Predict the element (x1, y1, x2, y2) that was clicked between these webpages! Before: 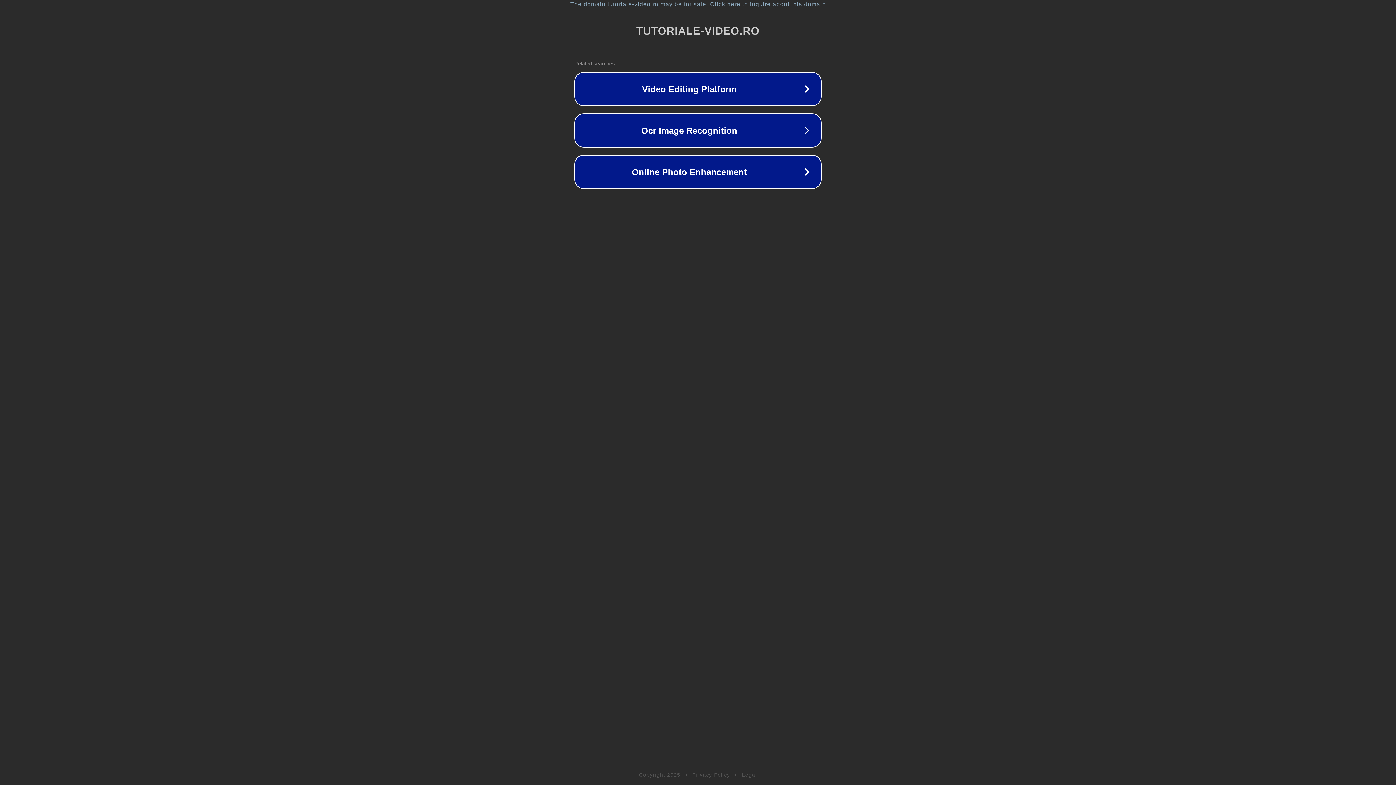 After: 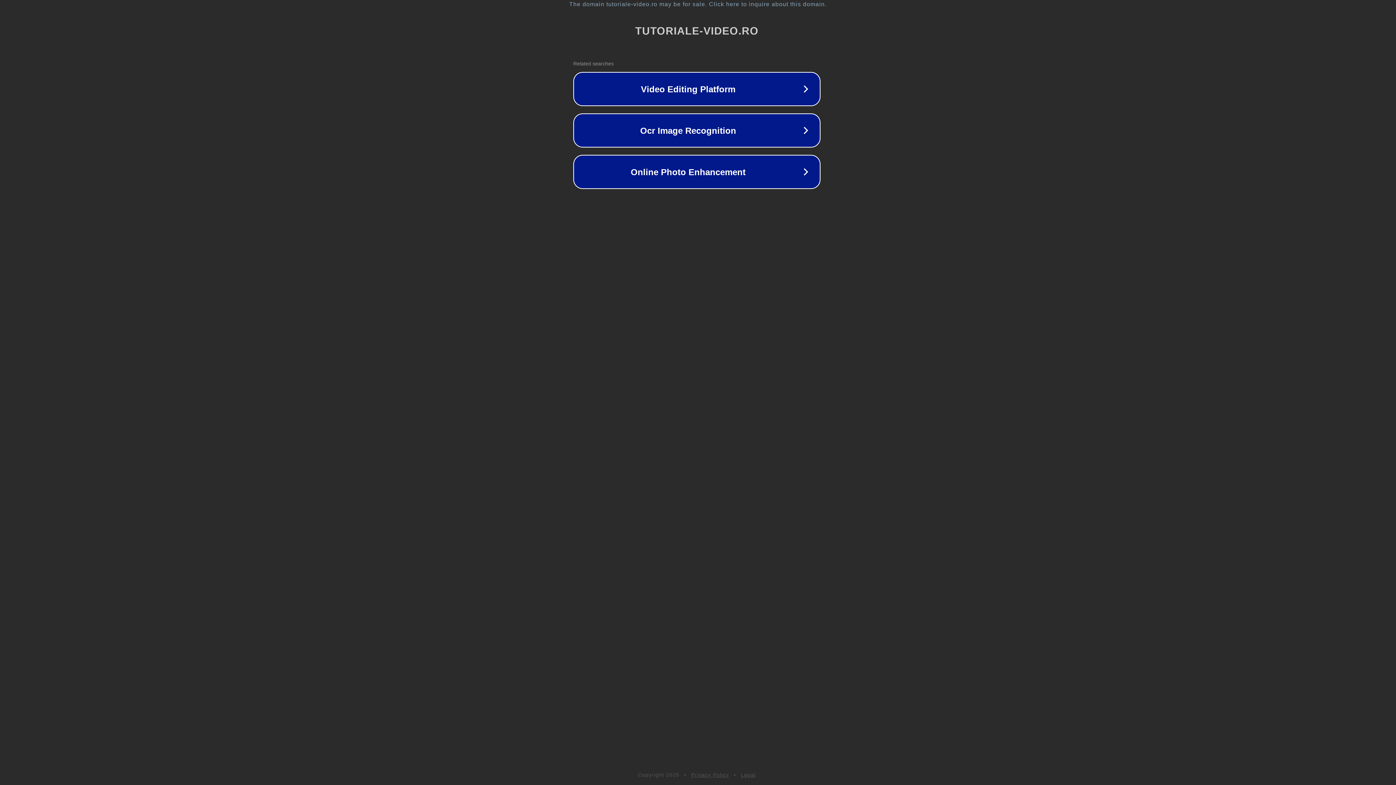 Action: label: The domain tutoriale-video.ro may be for sale. Click here to inquire about this domain. bbox: (1, 1, 1397, 7)